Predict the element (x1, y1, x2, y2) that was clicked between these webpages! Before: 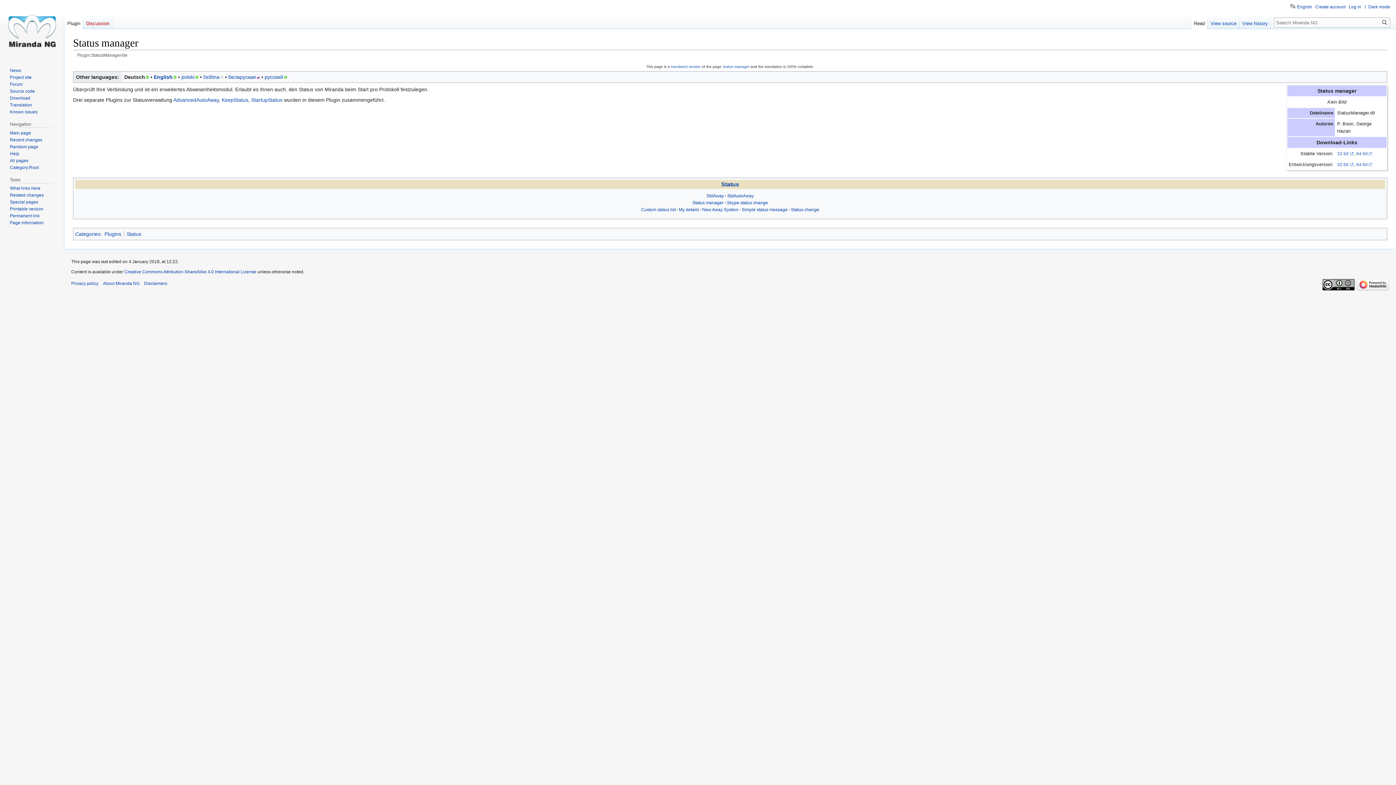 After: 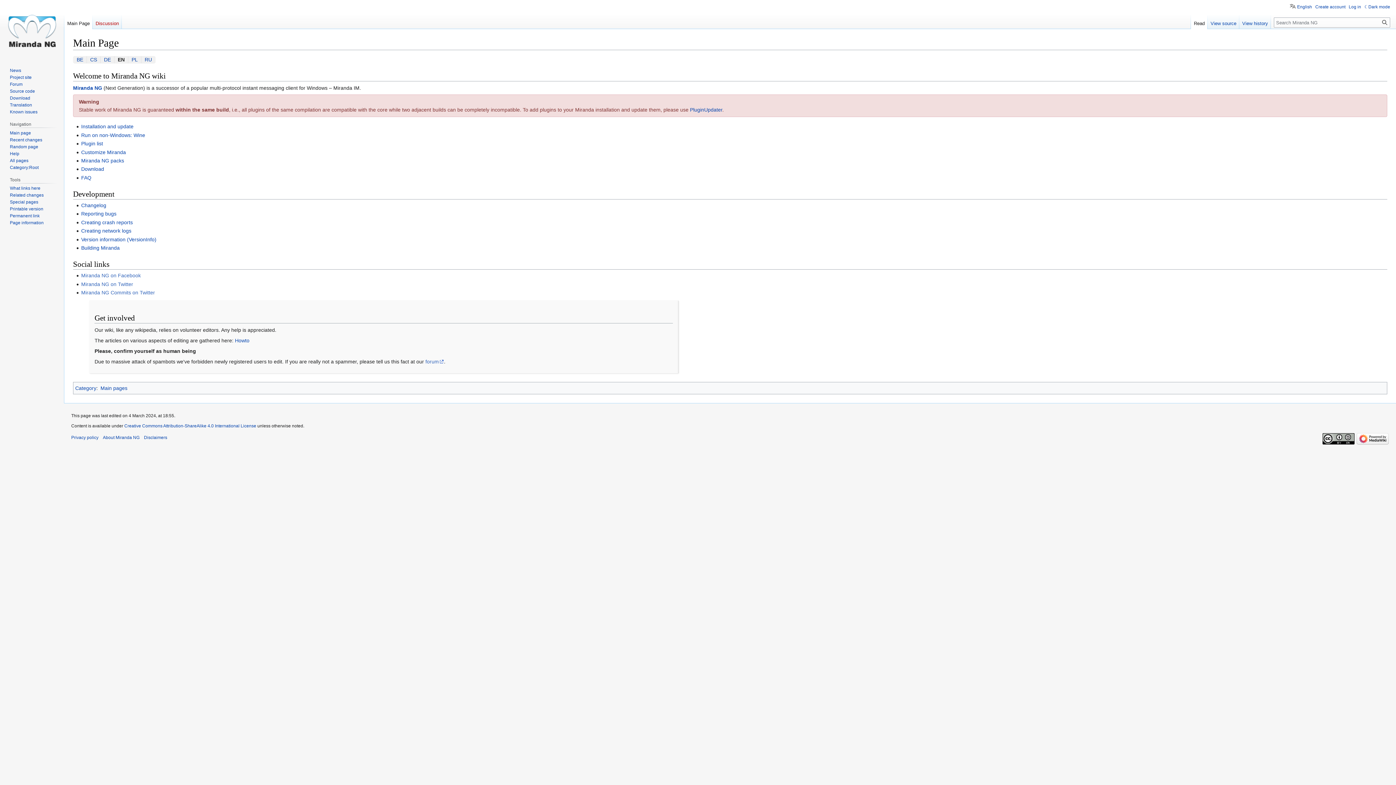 Action: bbox: (2, 0, 61, 58)